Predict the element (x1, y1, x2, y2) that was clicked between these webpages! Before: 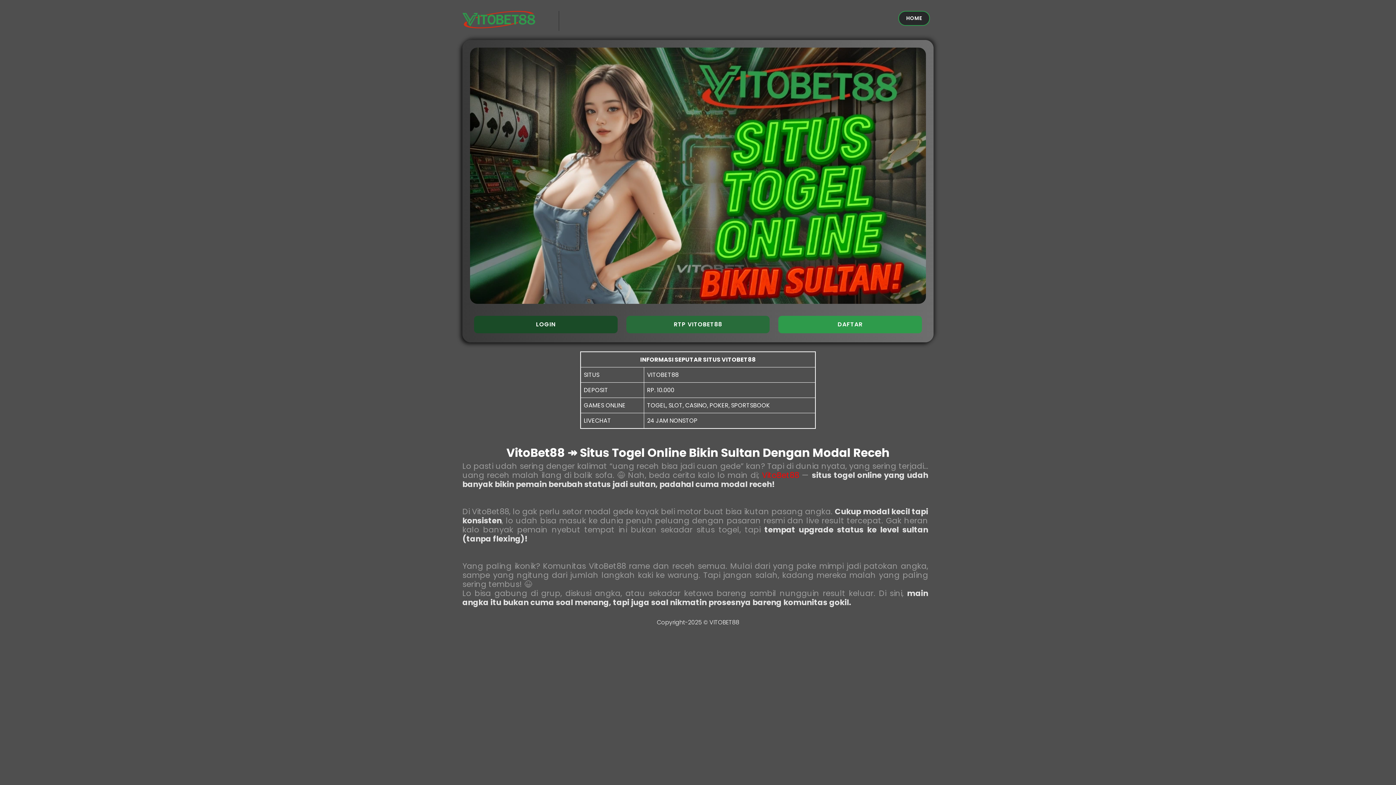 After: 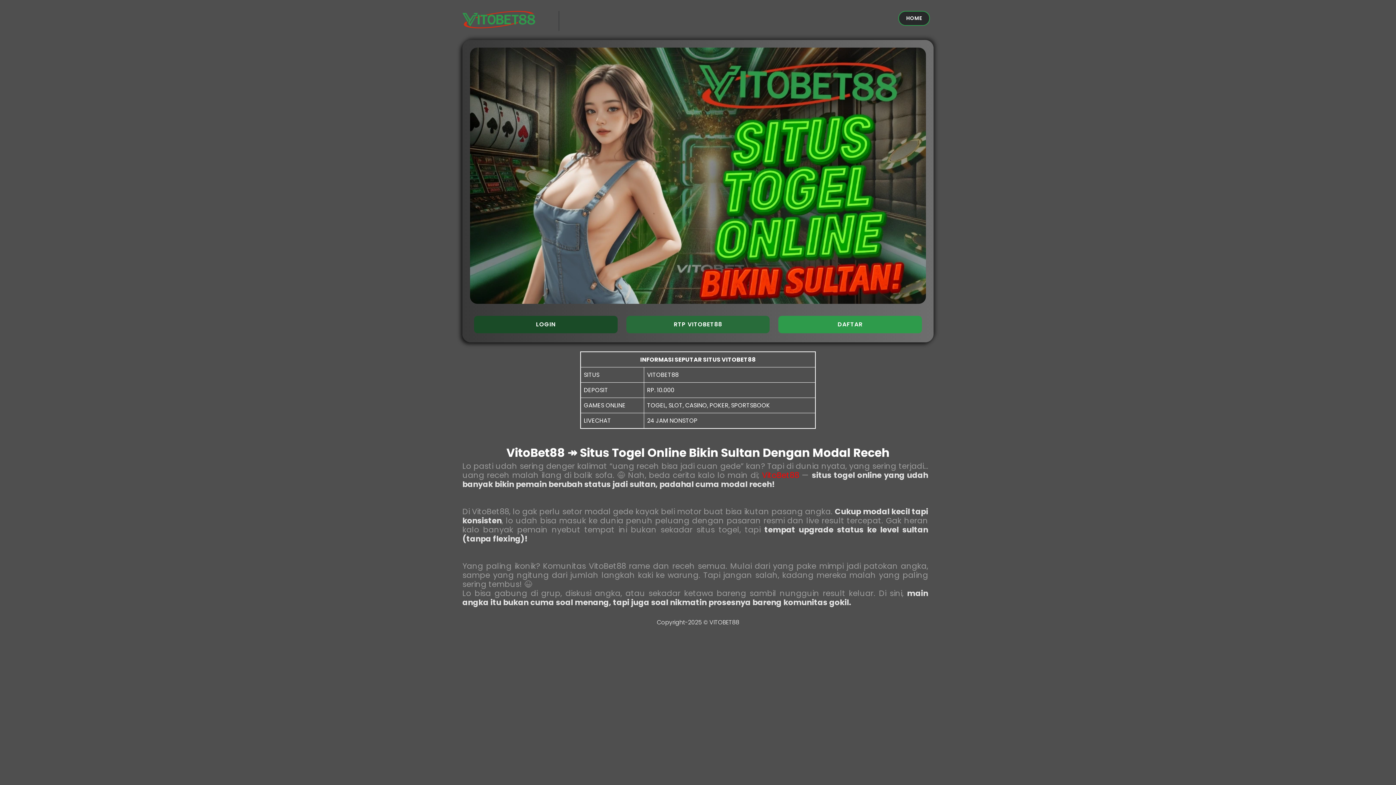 Action: bbox: (762, 470, 799, 480) label: VitoBet88